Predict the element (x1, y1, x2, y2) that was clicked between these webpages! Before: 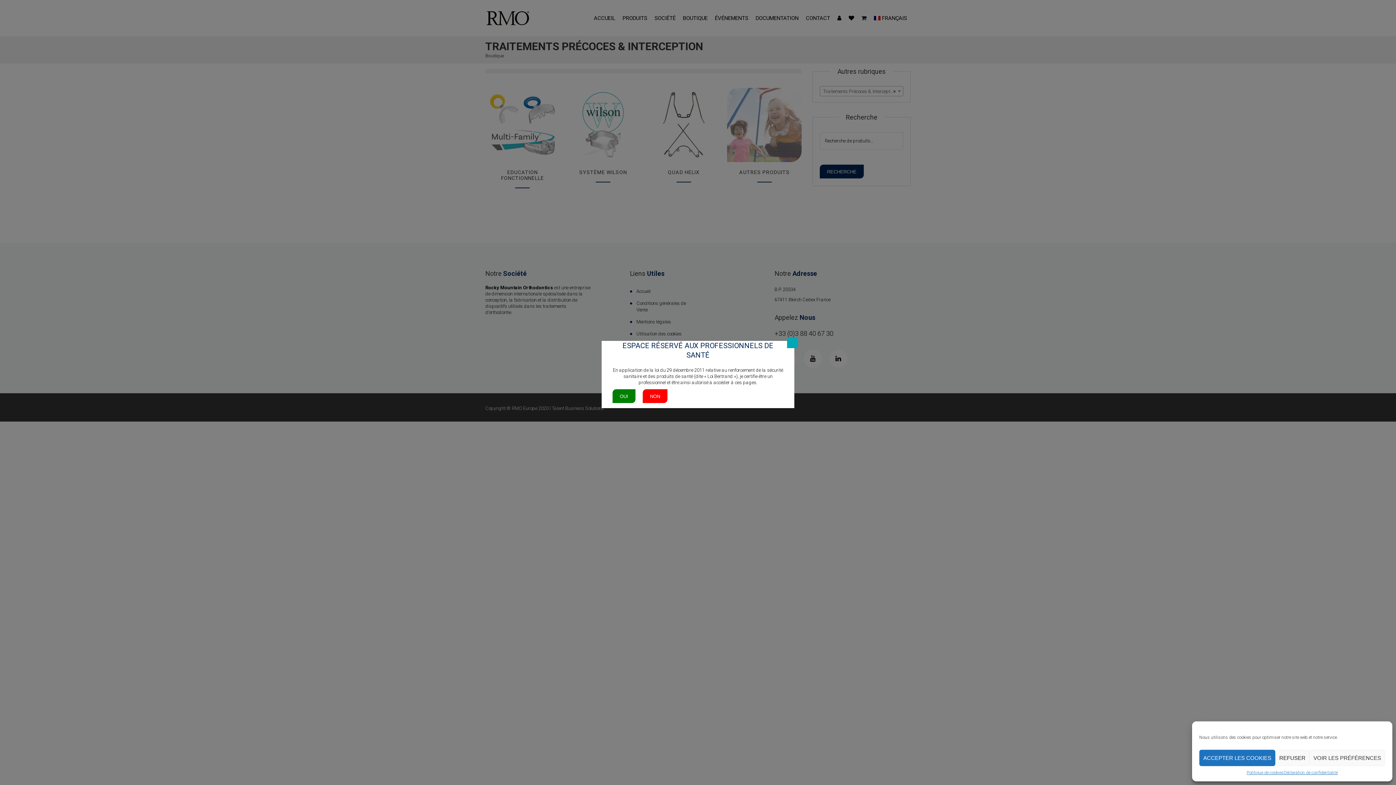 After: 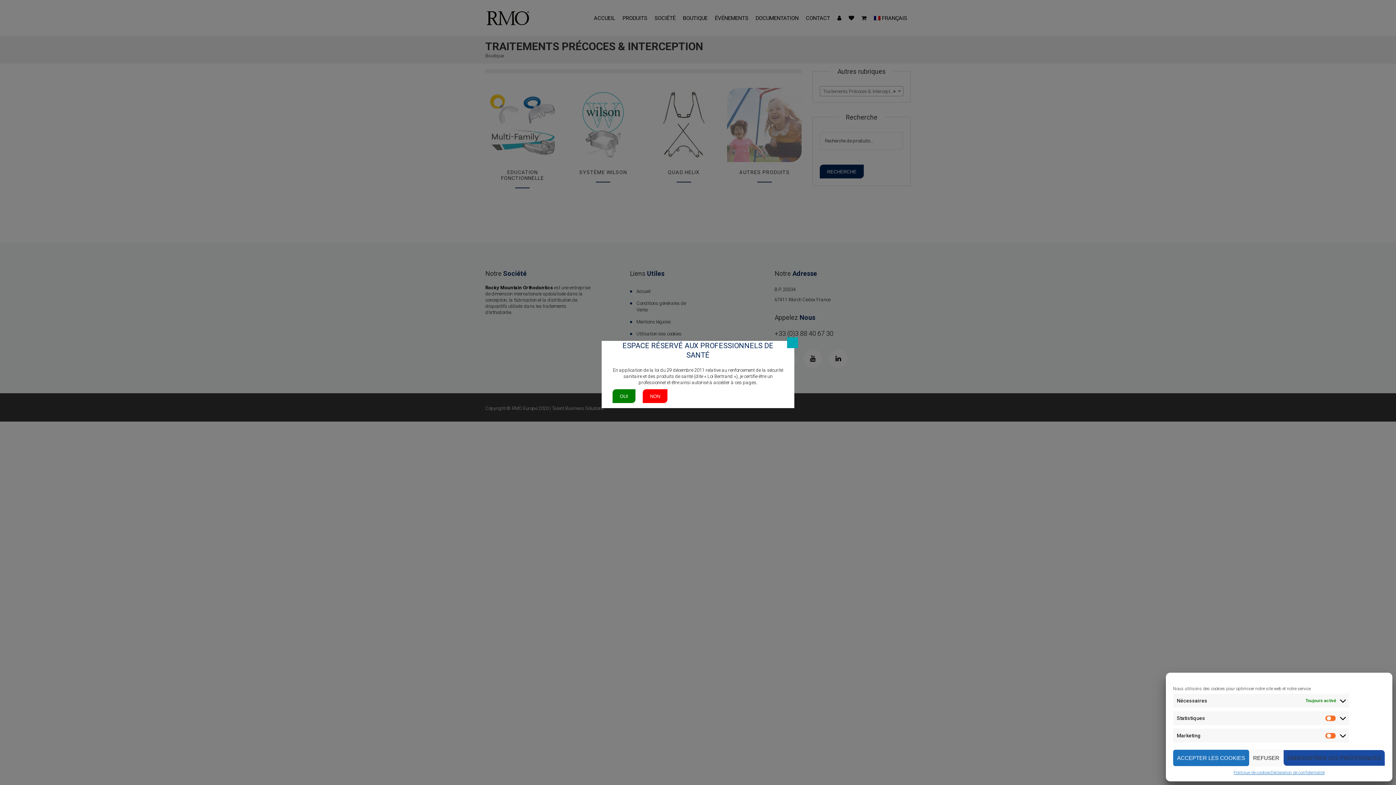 Action: bbox: (1309, 750, 1385, 766) label: VOIR LES PRÉFÉRENCES